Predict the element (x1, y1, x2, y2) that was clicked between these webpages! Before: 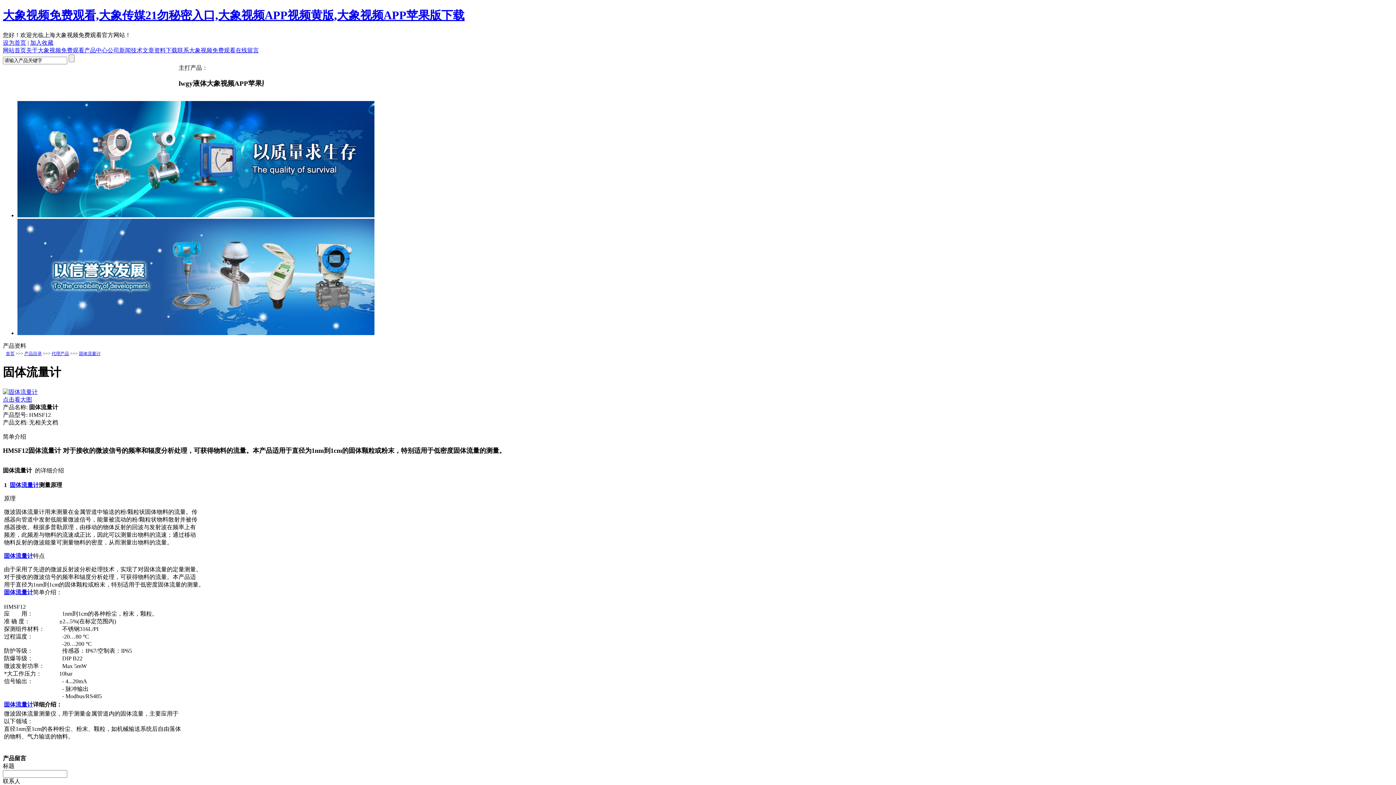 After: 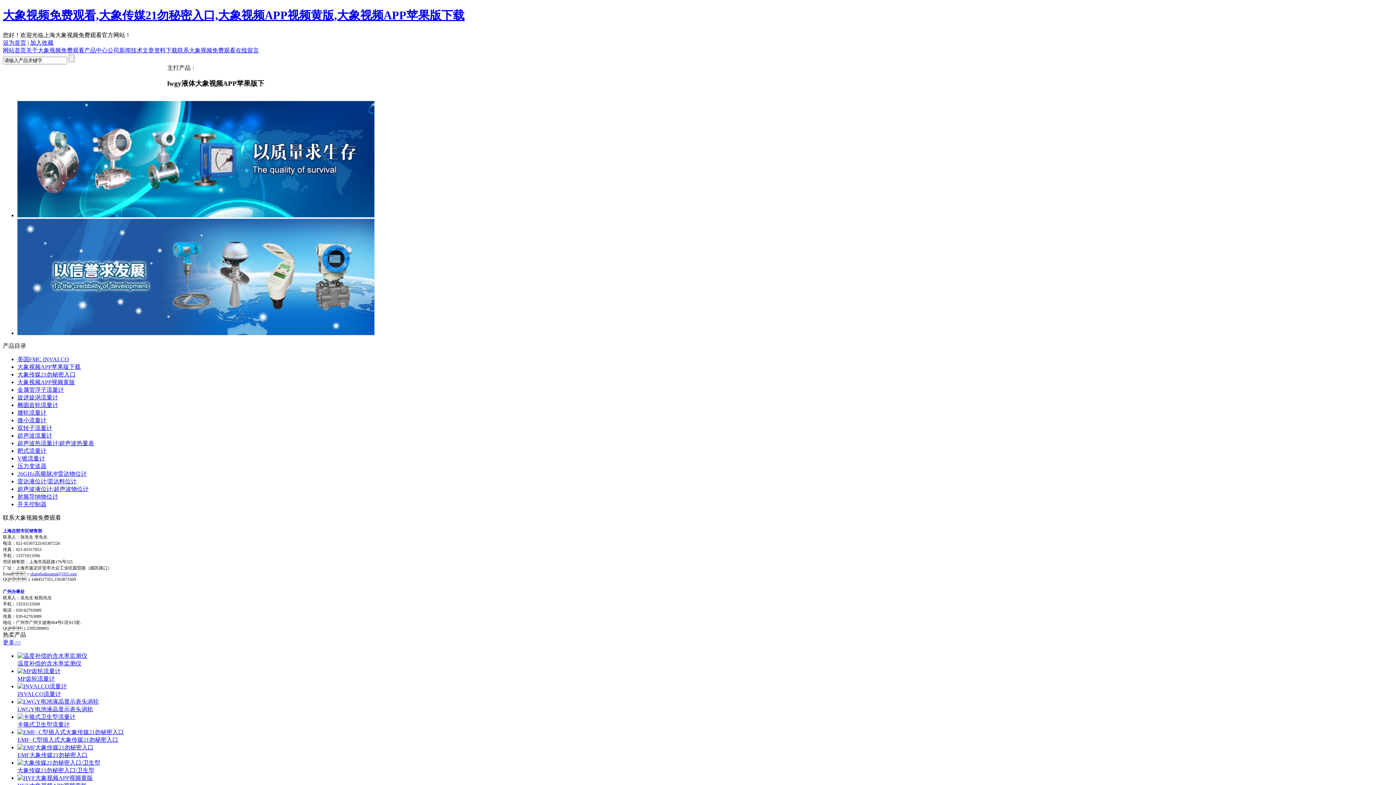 Action: label: 大象视频免费观看,大象传媒21勿秘密入口,大象视频APP视频黄版,大象视频APP苹果版下载 bbox: (2, 8, 464, 21)